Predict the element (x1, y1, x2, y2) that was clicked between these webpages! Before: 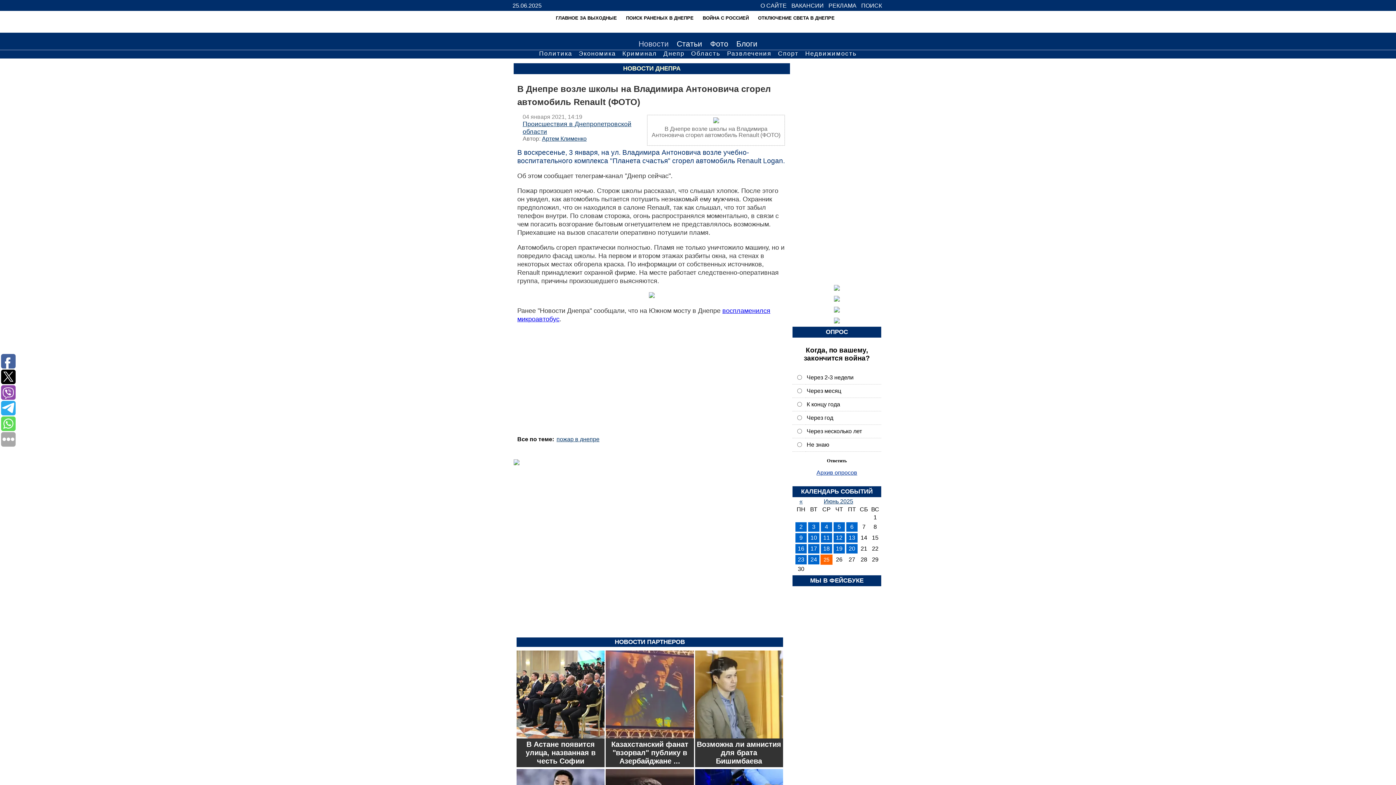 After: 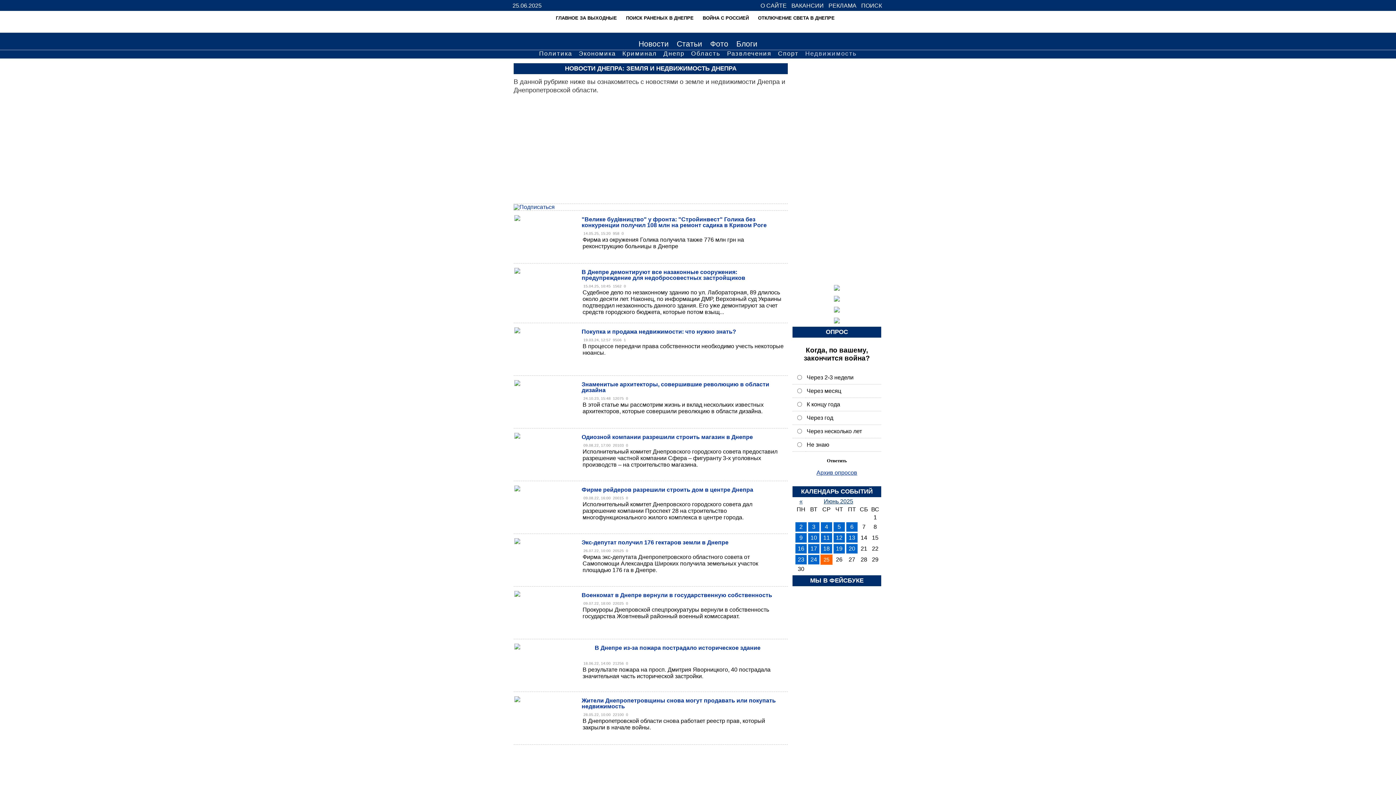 Action: label: Недвижимость bbox: (805, 49, 857, 57)